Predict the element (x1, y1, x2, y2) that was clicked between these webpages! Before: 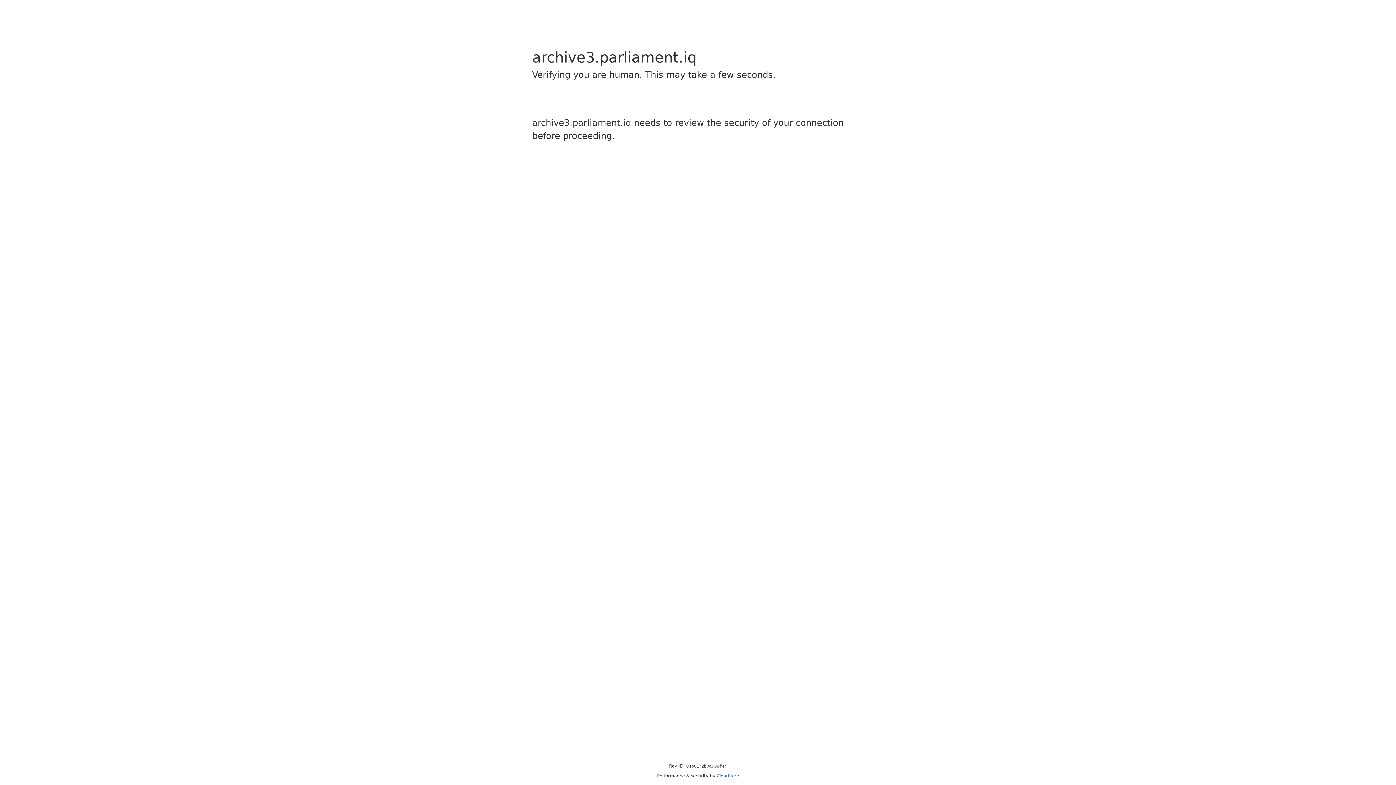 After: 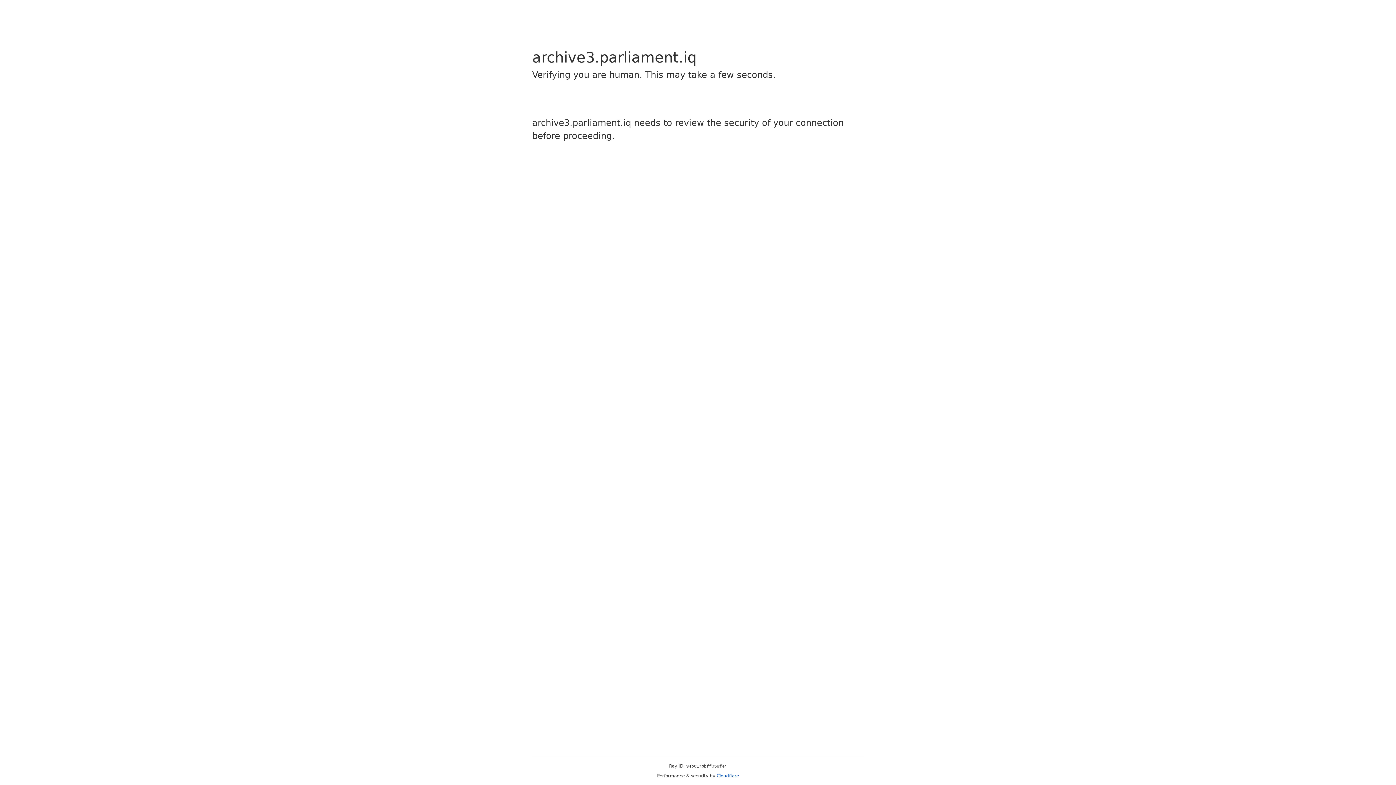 Action: bbox: (716, 773, 739, 778) label: Cloudflare